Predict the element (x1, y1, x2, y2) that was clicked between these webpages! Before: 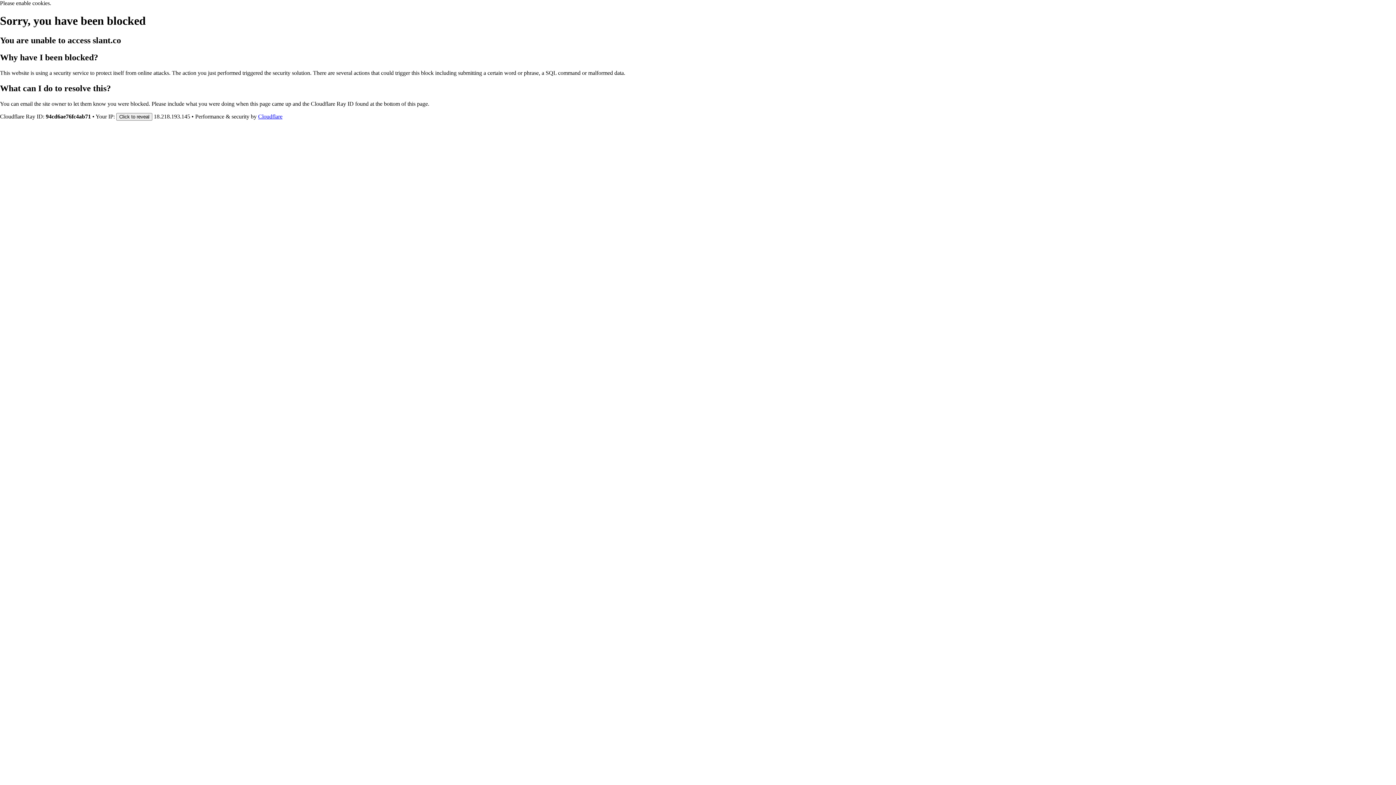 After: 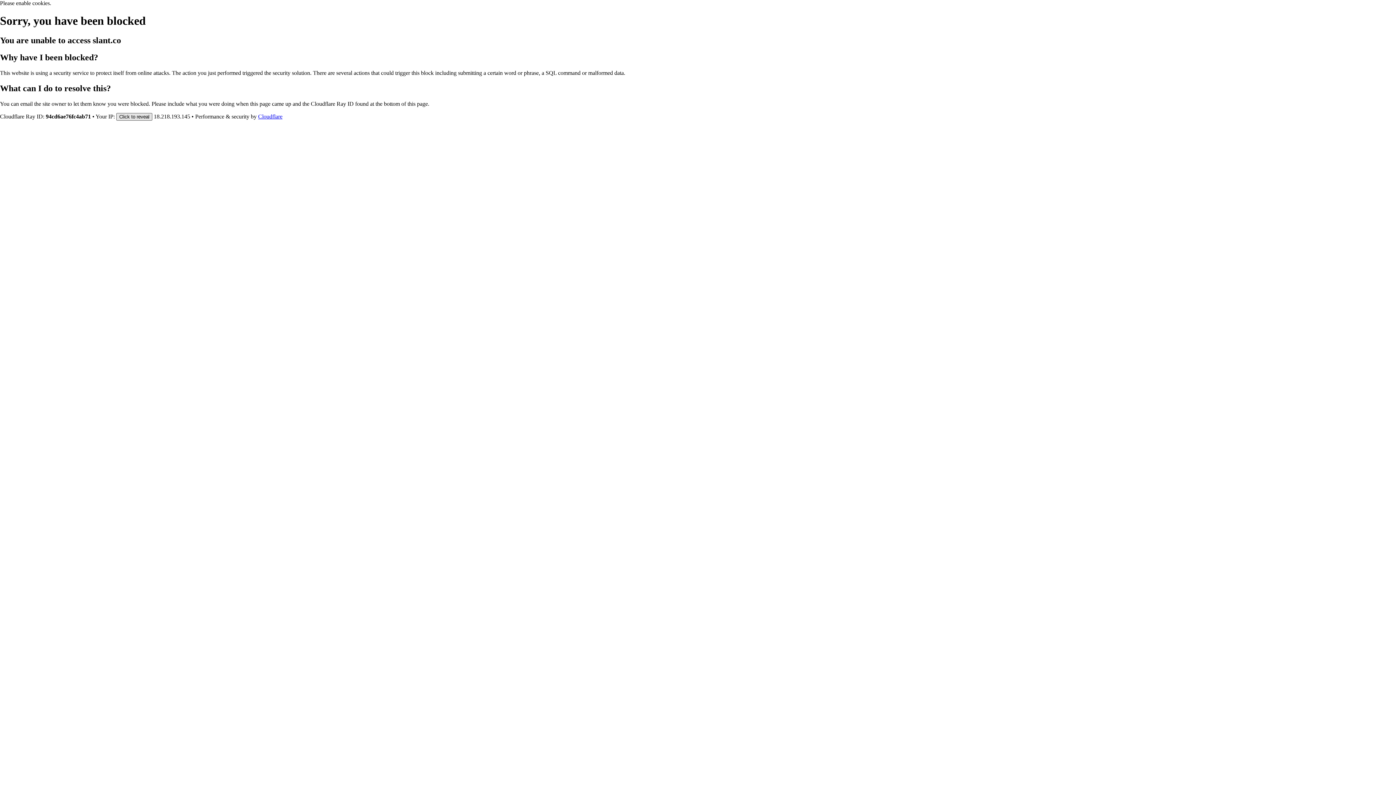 Action: label: Click to reveal bbox: (116, 112, 152, 120)